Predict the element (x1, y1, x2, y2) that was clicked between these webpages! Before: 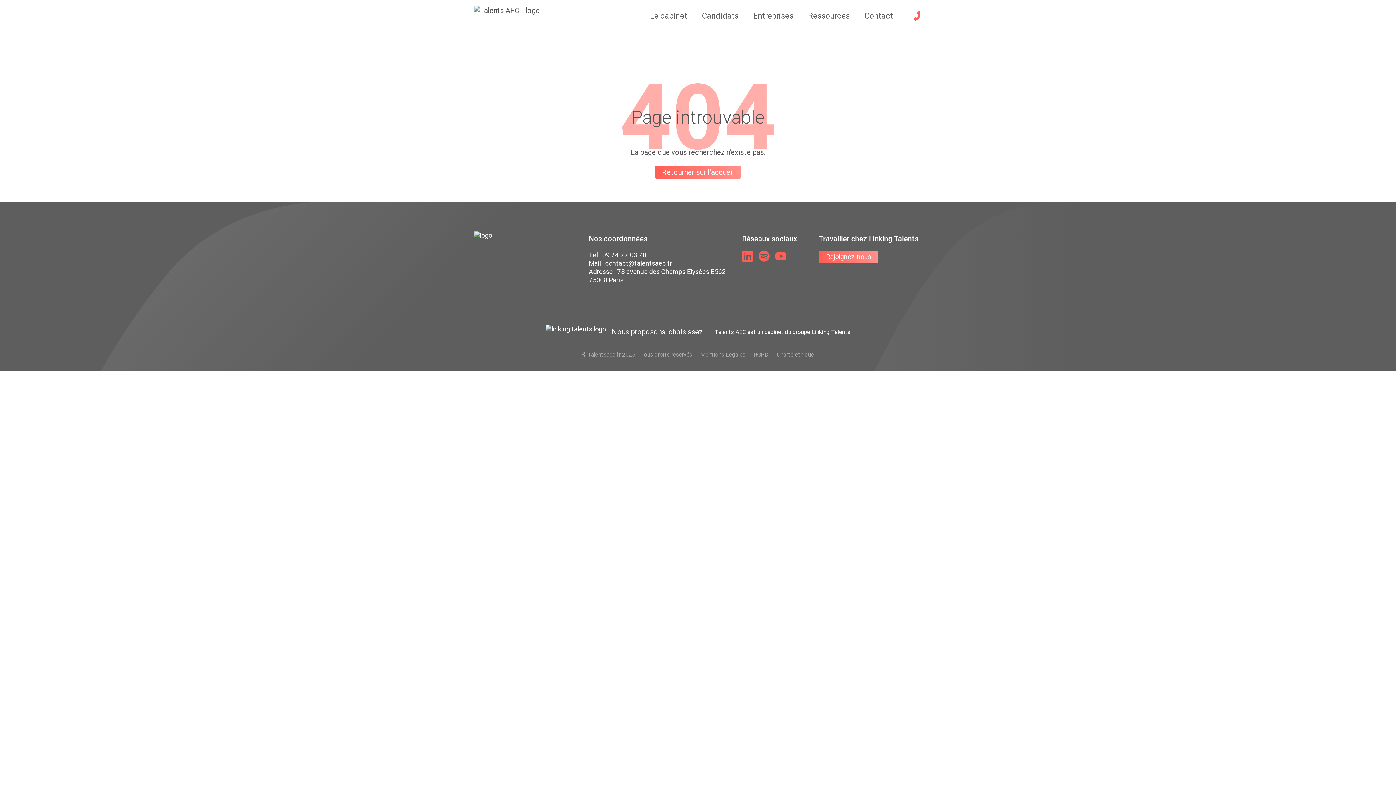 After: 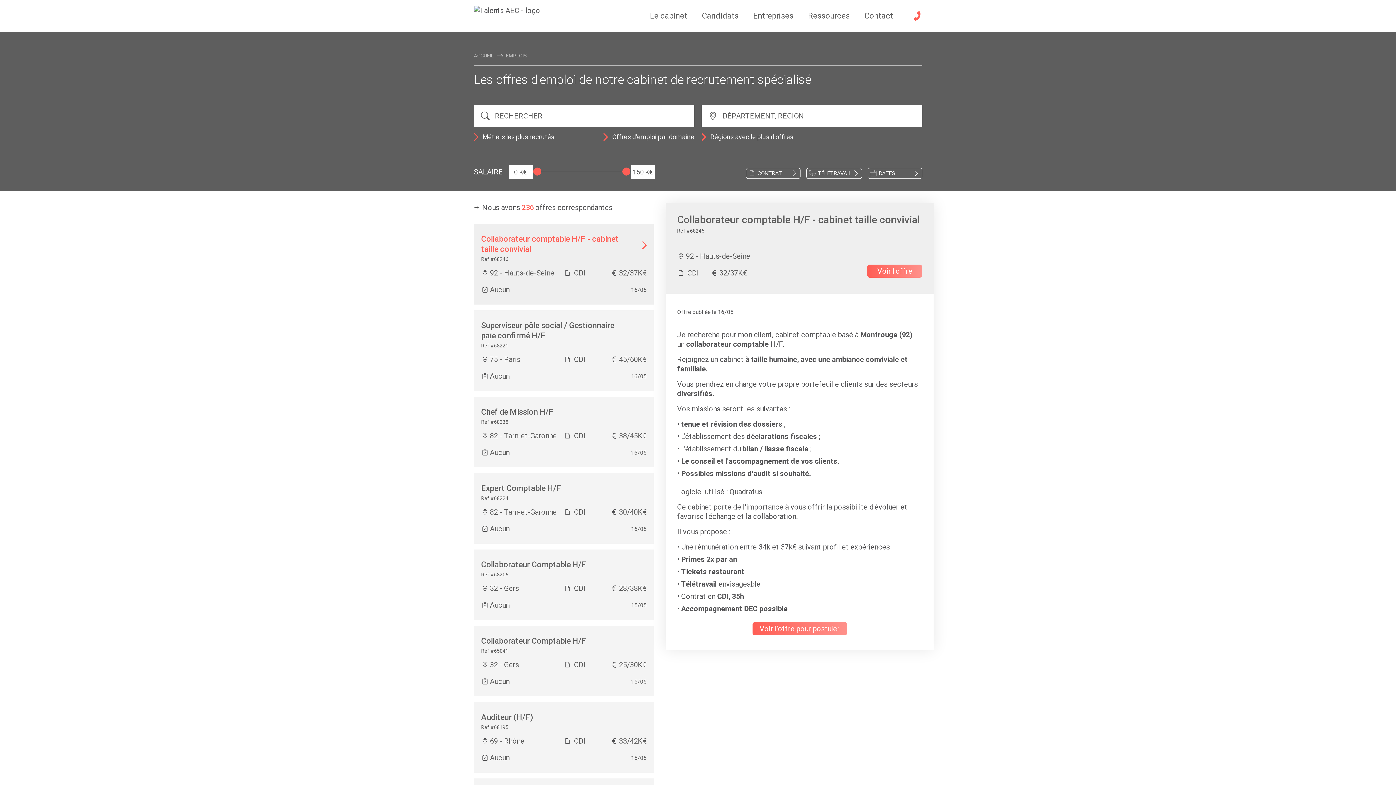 Action: bbox: (702, 9, 738, 22) label: Candidats